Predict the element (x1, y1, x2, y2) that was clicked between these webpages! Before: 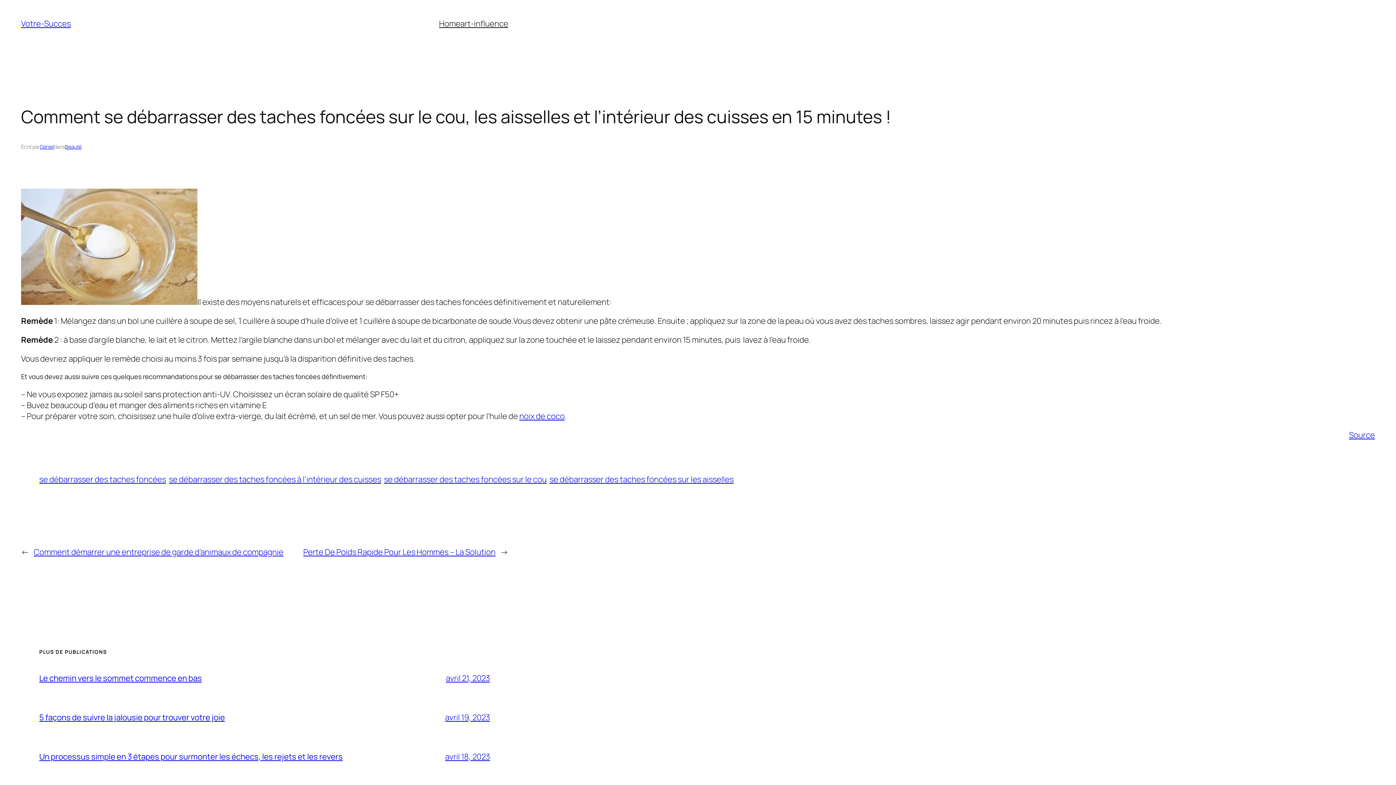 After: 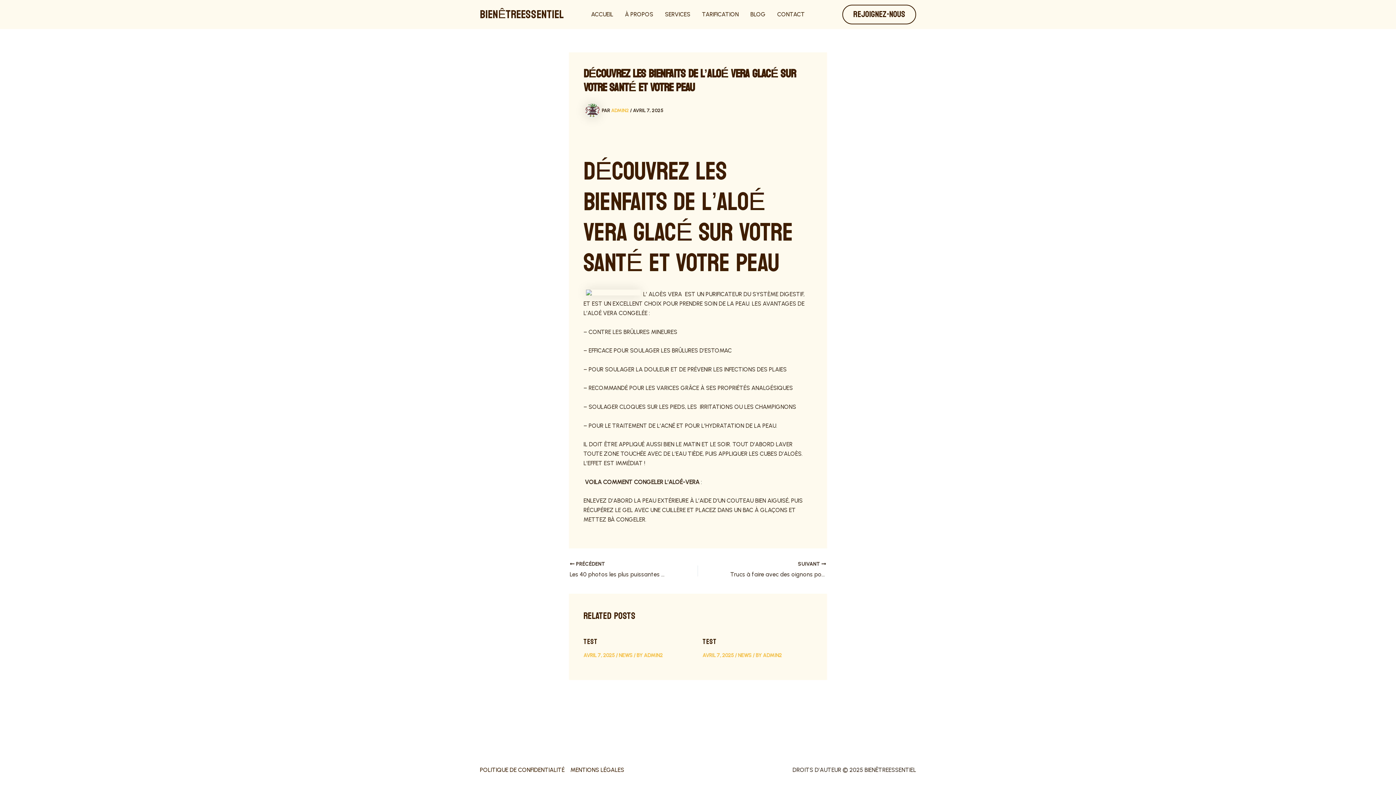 Action: label: Source bbox: (1349, 429, 1375, 440)